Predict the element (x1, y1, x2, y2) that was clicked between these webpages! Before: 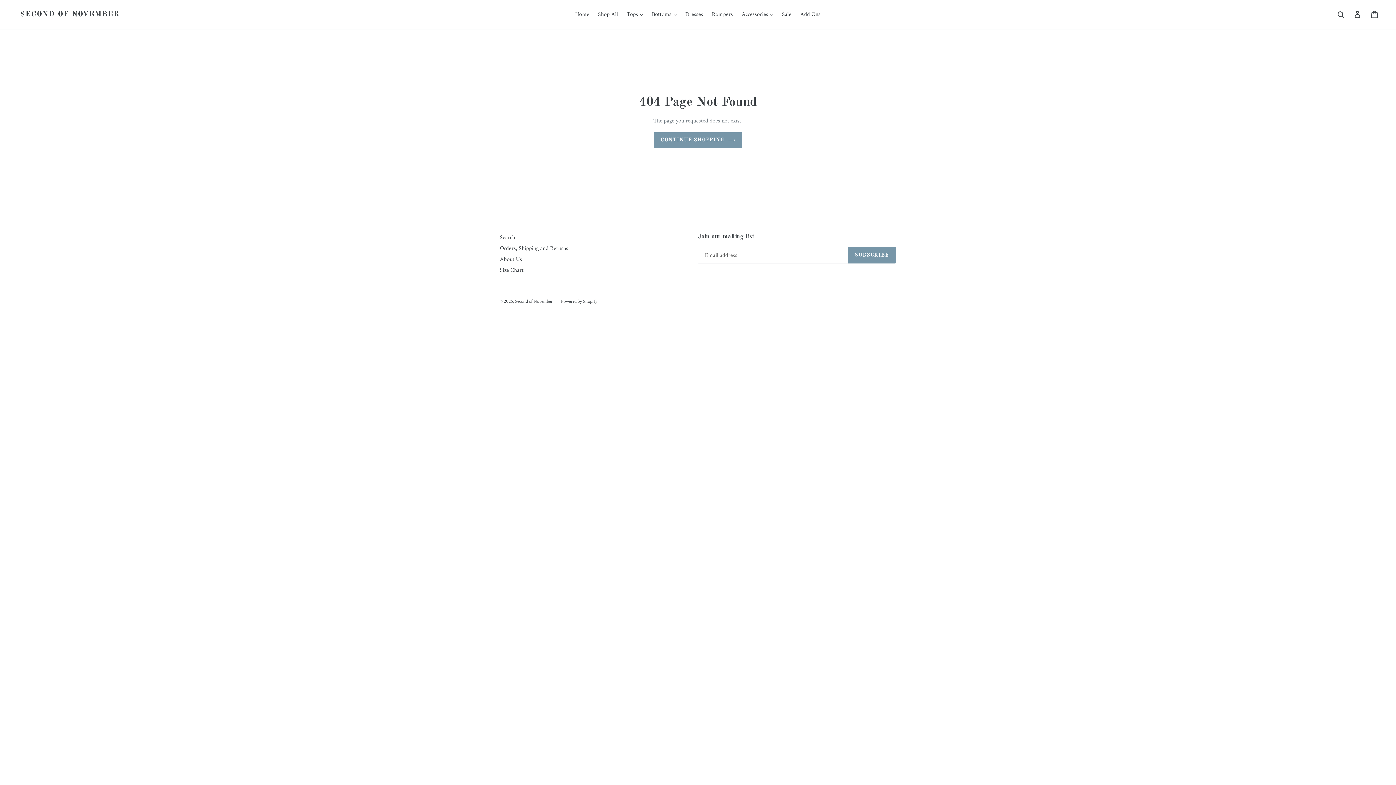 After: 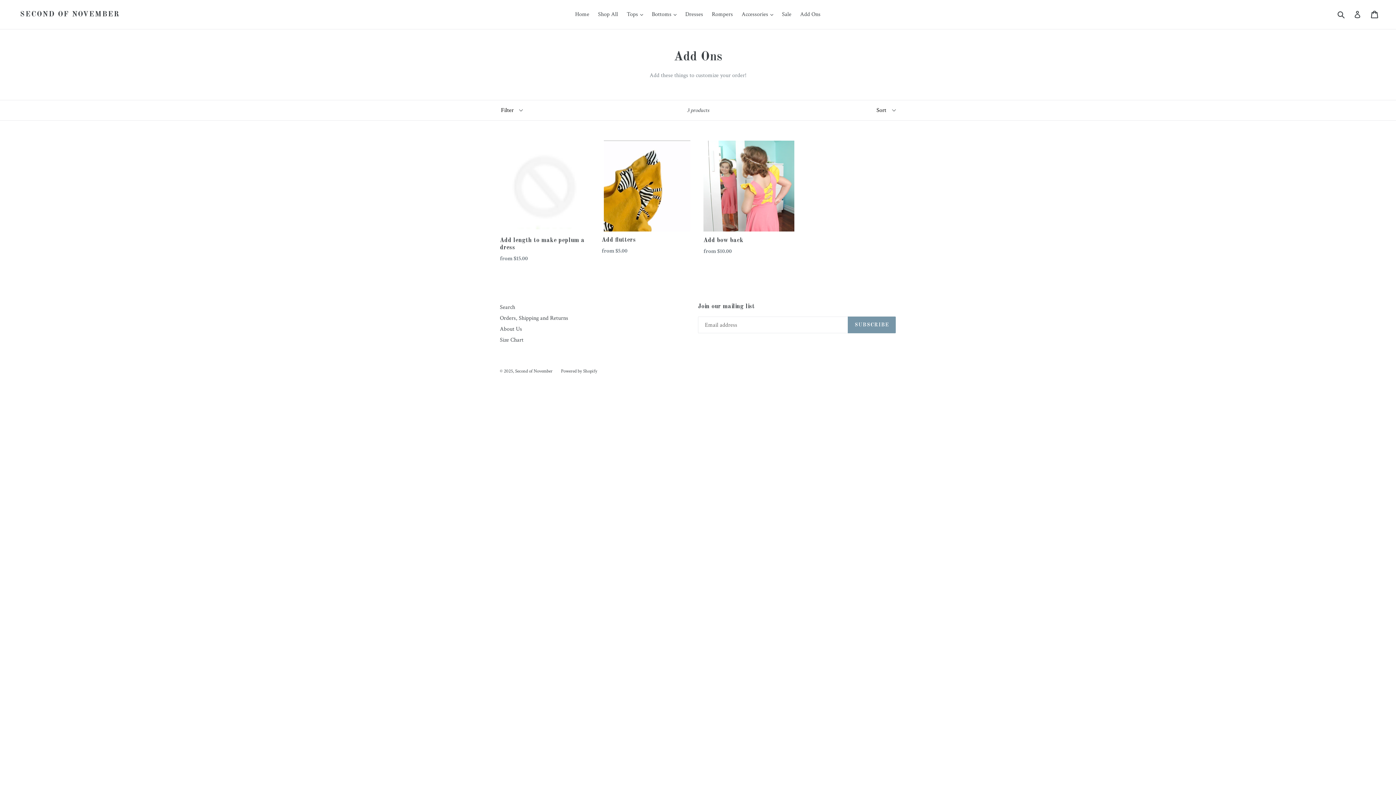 Action: bbox: (796, 9, 824, 20) label: Add Ons